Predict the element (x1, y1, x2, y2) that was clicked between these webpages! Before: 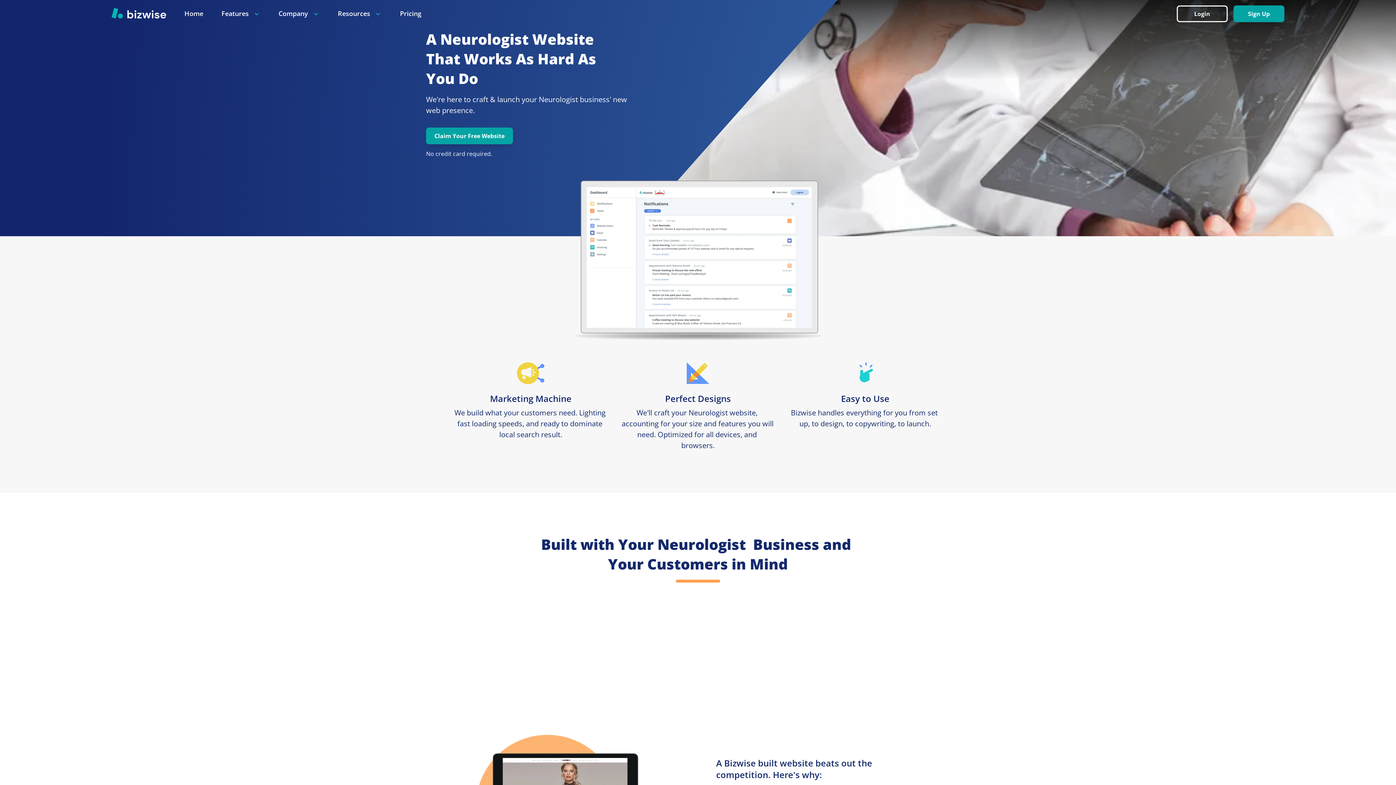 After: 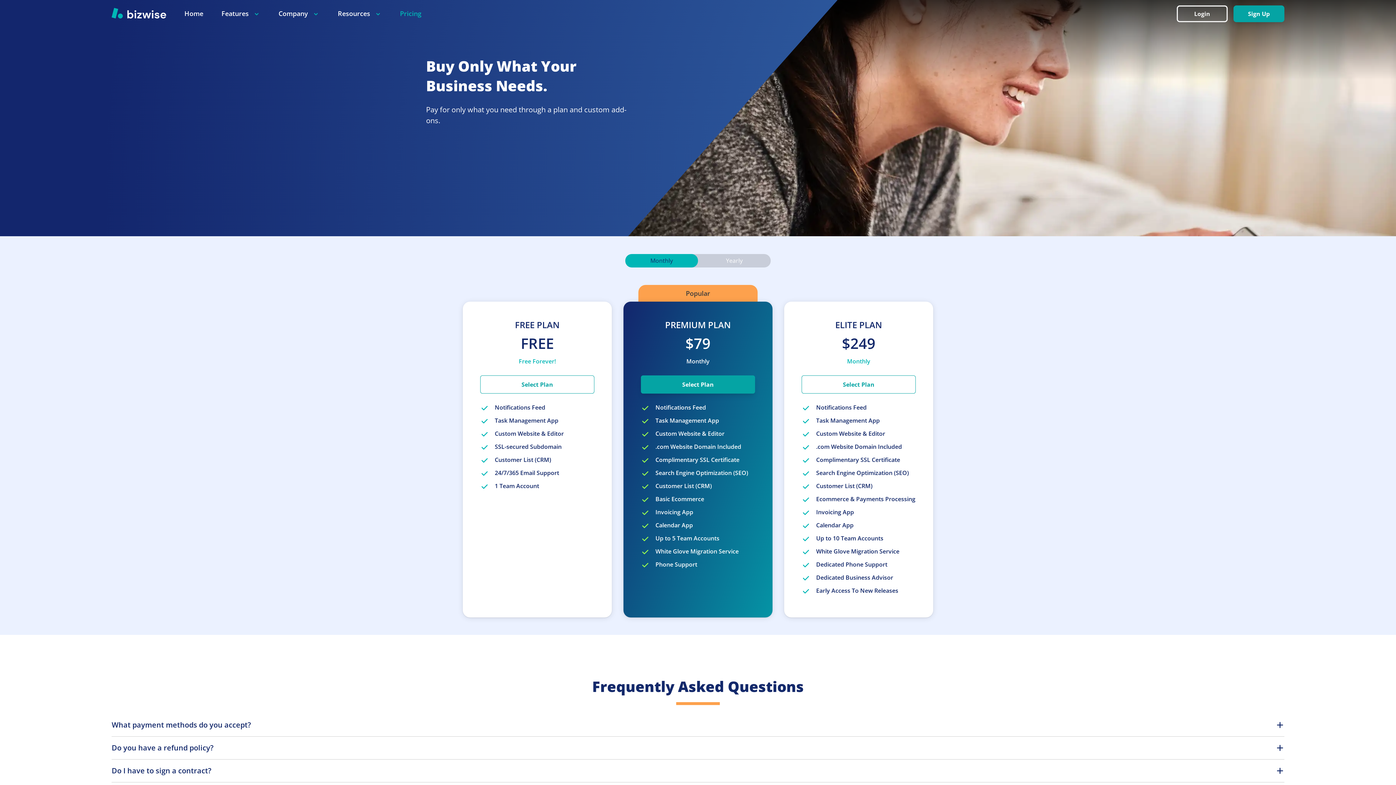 Action: label: Pricing bbox: (400, 9, 421, 18)